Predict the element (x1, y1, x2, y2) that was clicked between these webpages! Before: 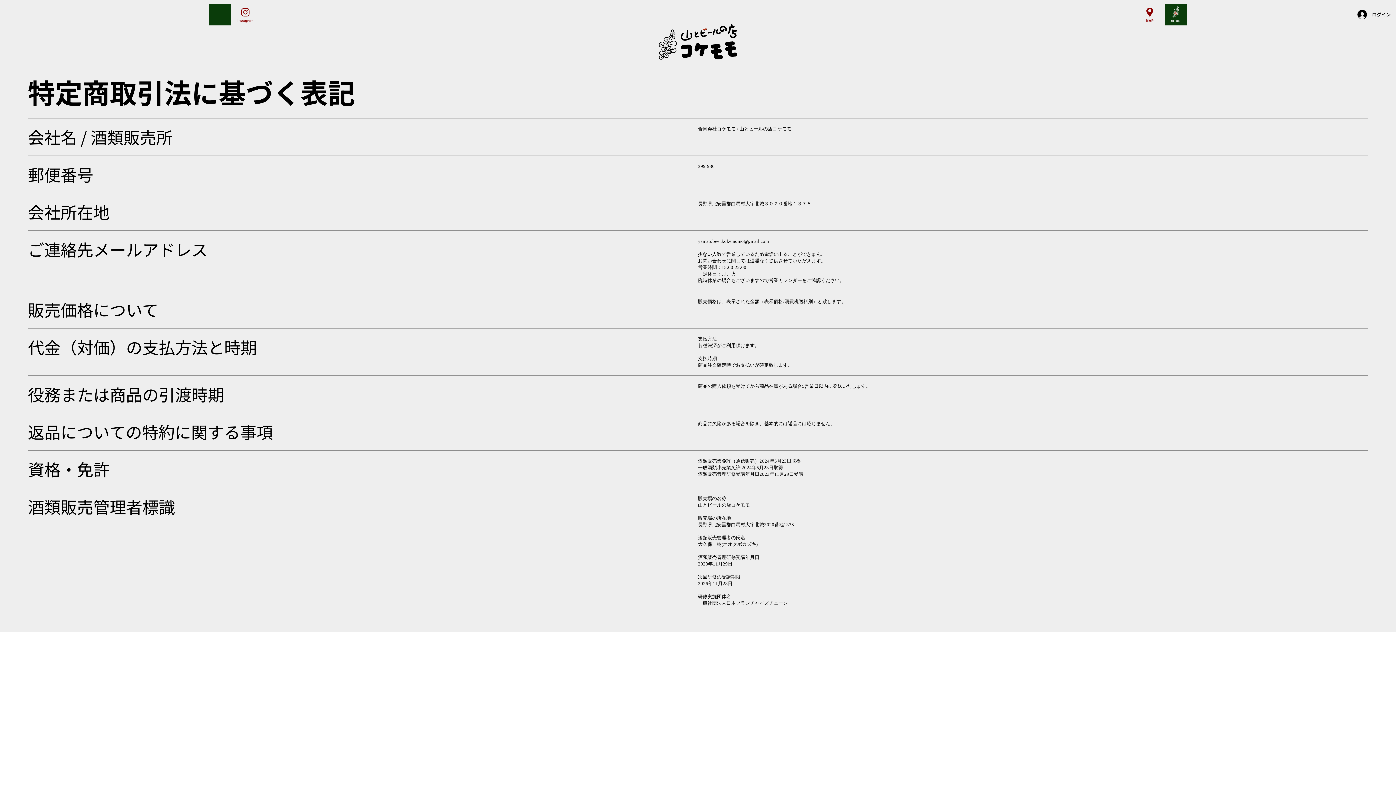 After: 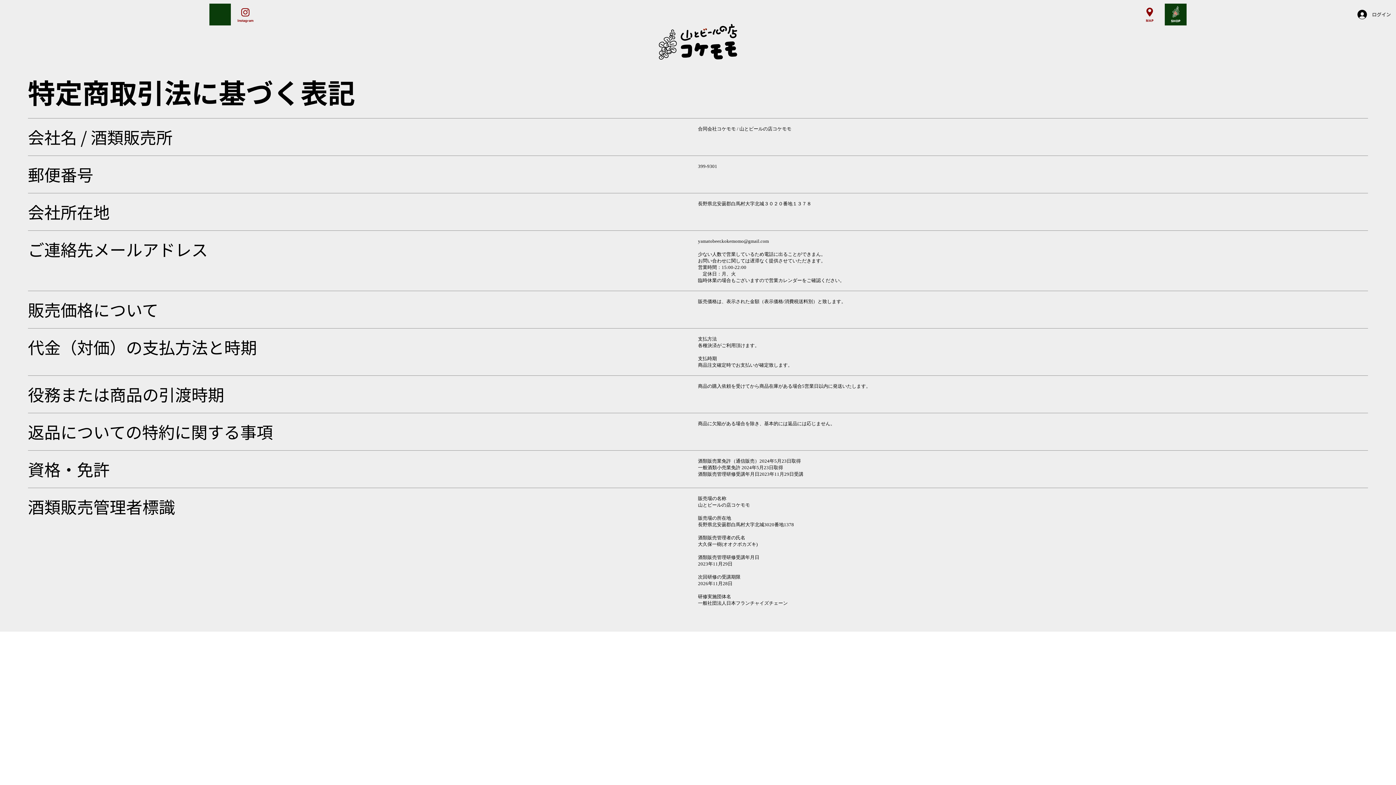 Action: label: ログイン bbox: (1352, 7, 1396, 21)